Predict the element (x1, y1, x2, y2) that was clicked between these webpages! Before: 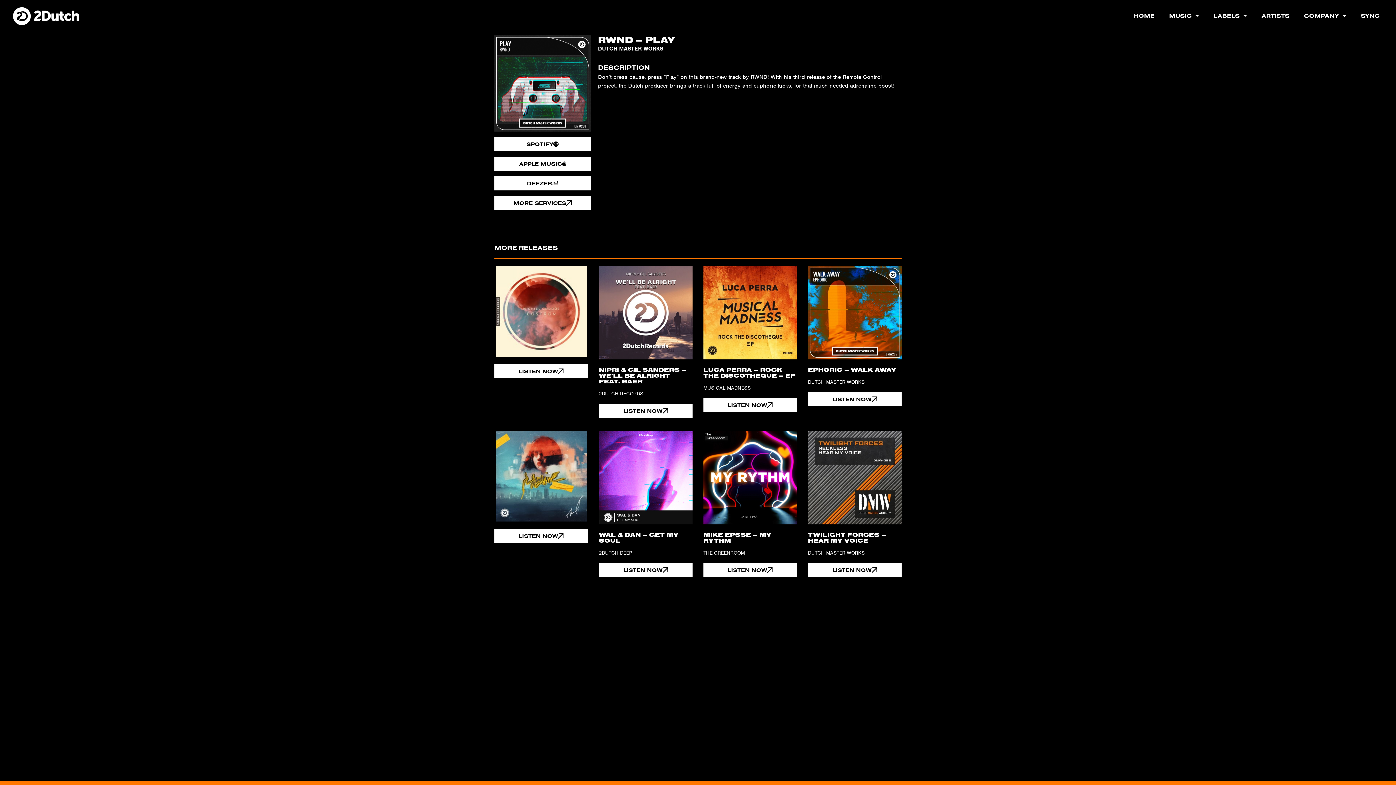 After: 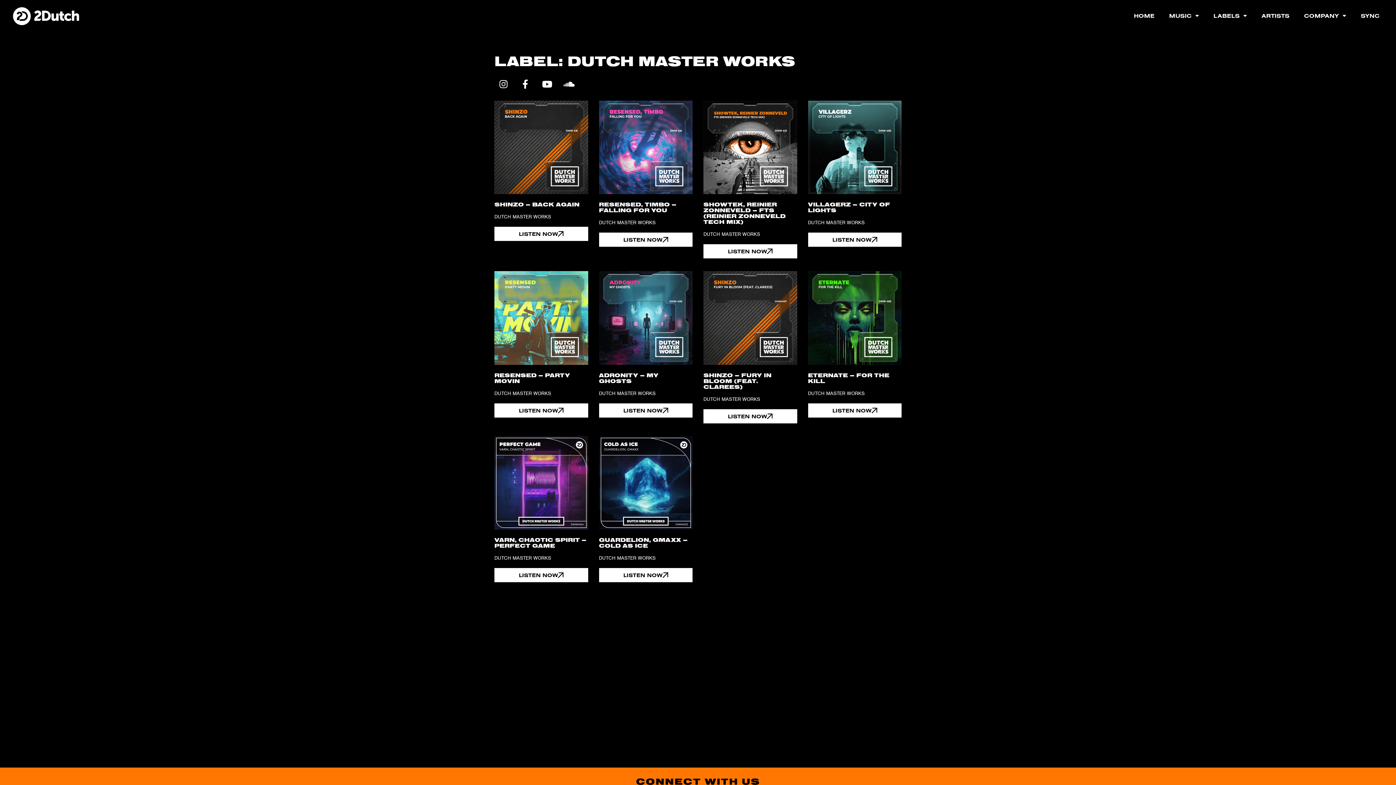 Action: bbox: (808, 550, 864, 556) label: DUTCH MASTER WORKS